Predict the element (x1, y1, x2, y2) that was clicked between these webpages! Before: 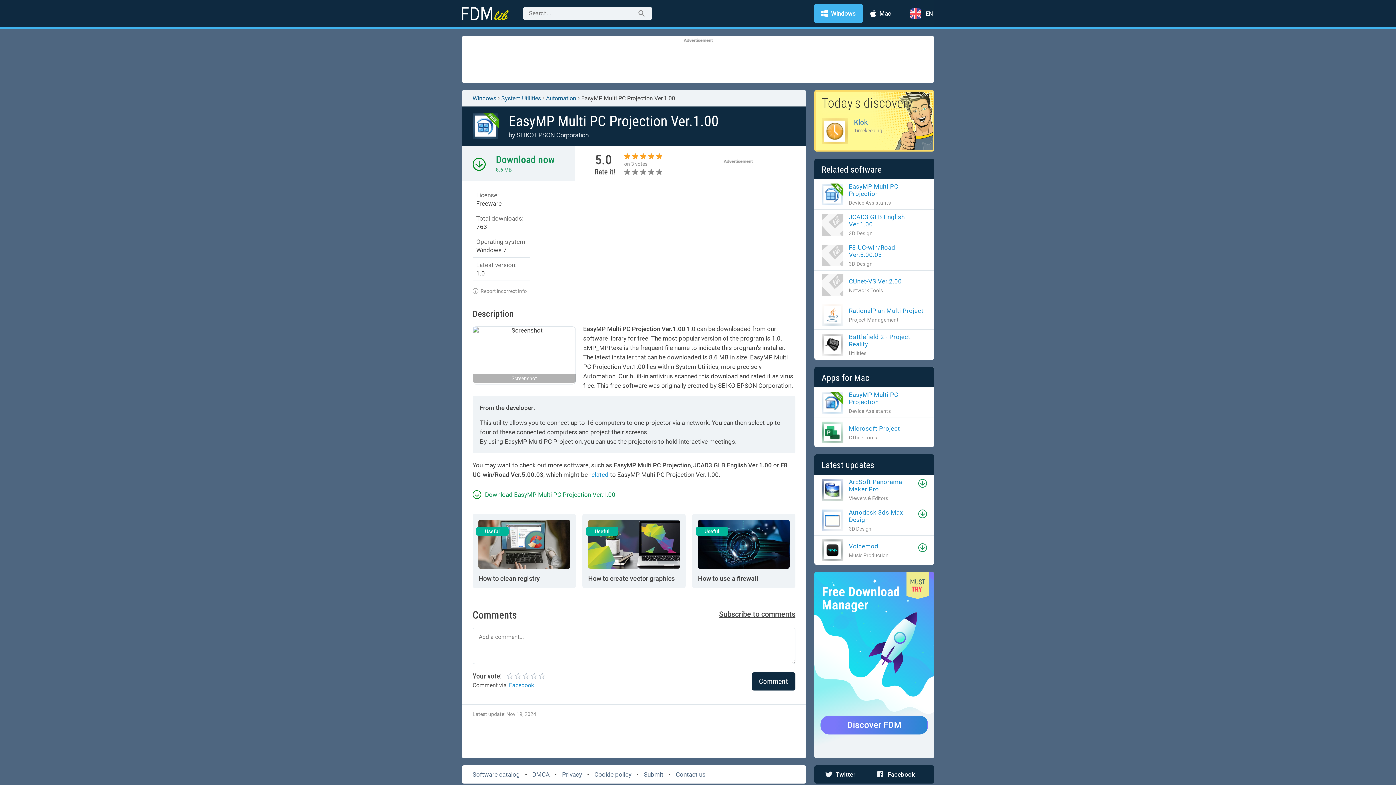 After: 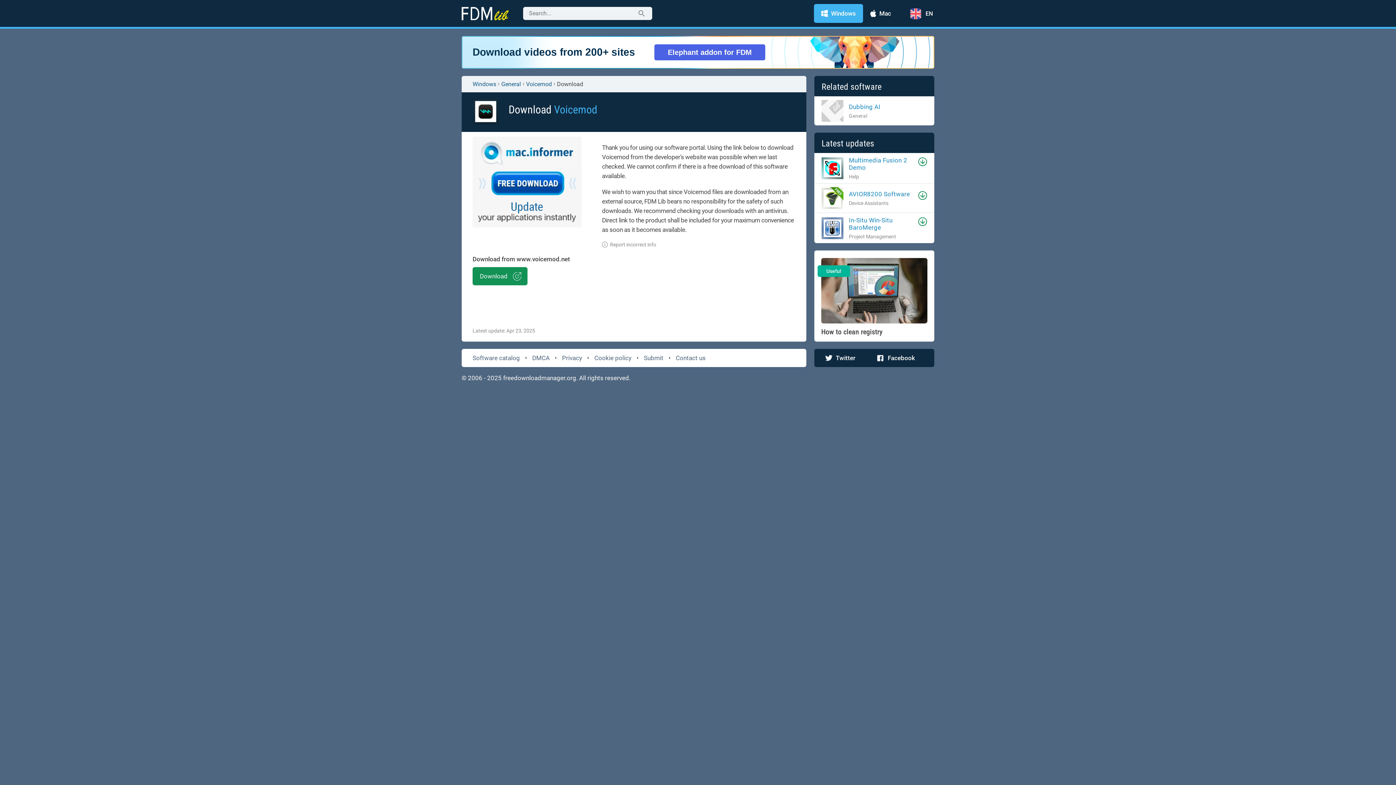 Action: label: Download bbox: (918, 543, 927, 552)